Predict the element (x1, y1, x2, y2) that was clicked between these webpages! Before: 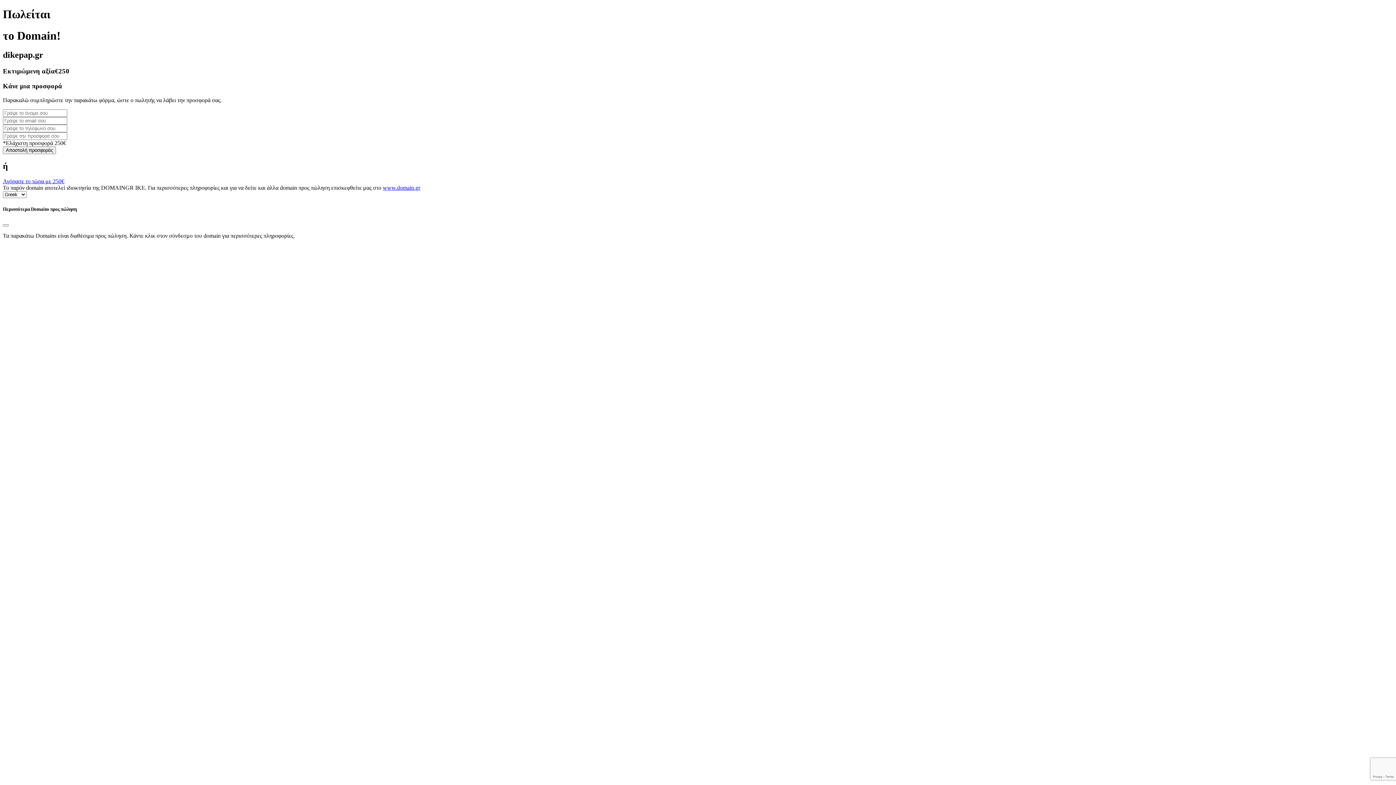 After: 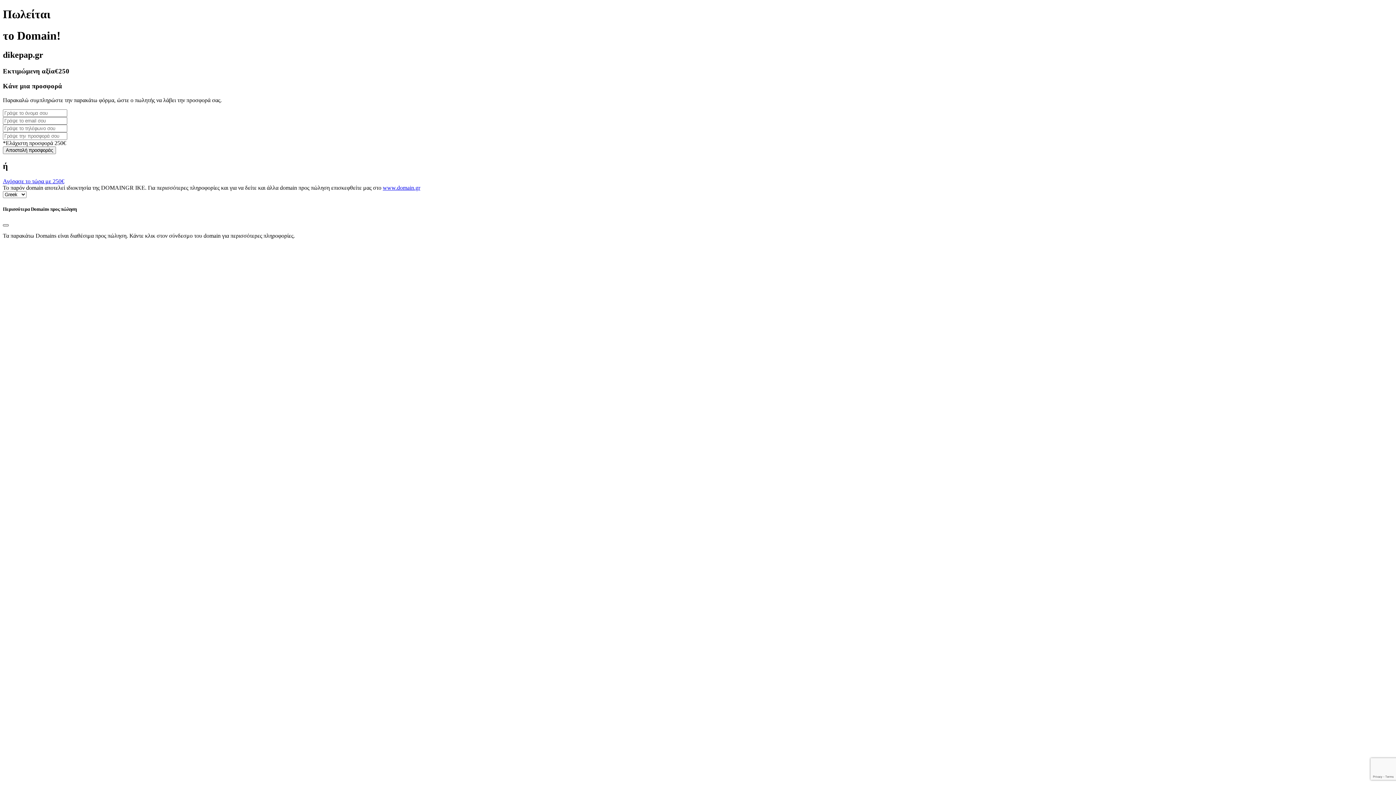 Action: label: Close bbox: (2, 224, 8, 226)